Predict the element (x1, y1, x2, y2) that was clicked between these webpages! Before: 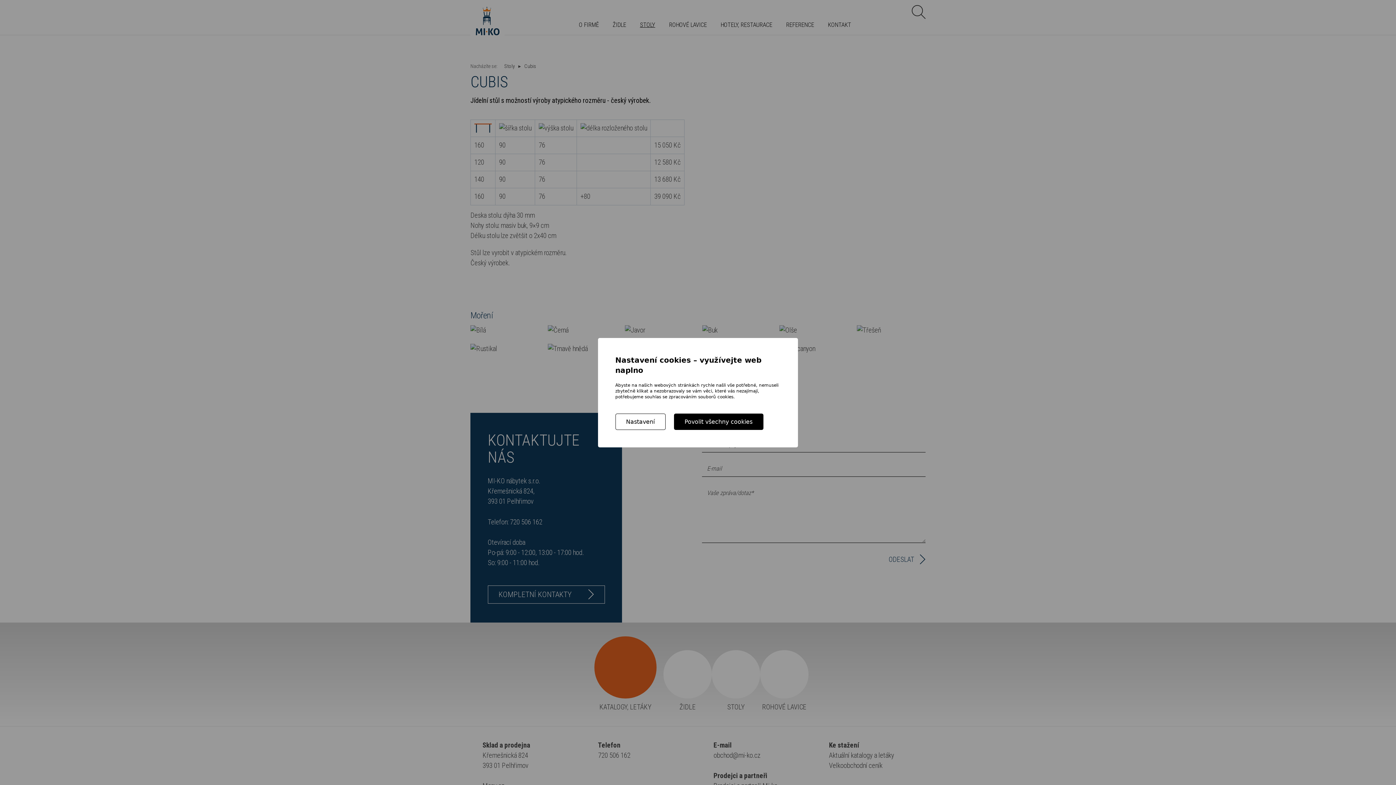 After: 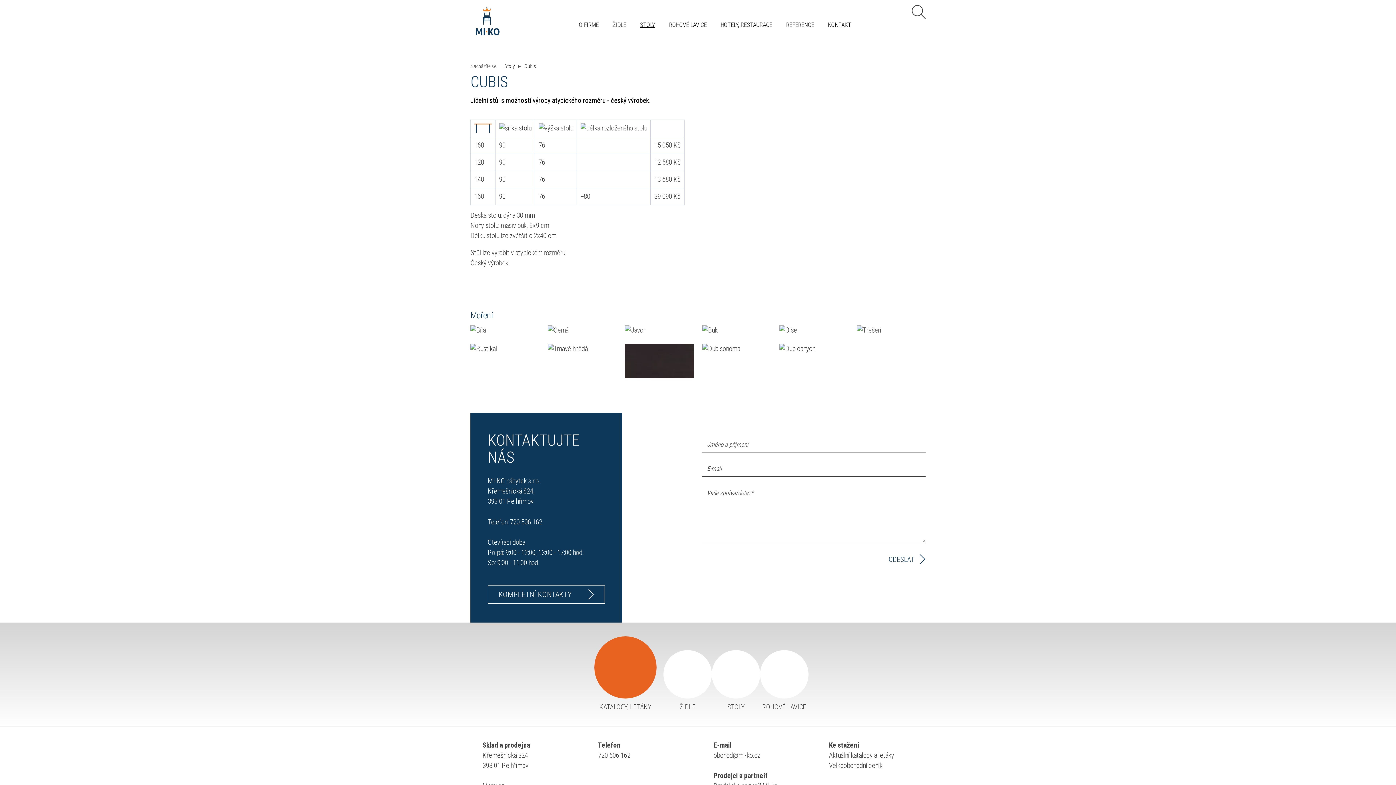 Action: label: Povolit všechny cookies bbox: (674, 413, 763, 430)